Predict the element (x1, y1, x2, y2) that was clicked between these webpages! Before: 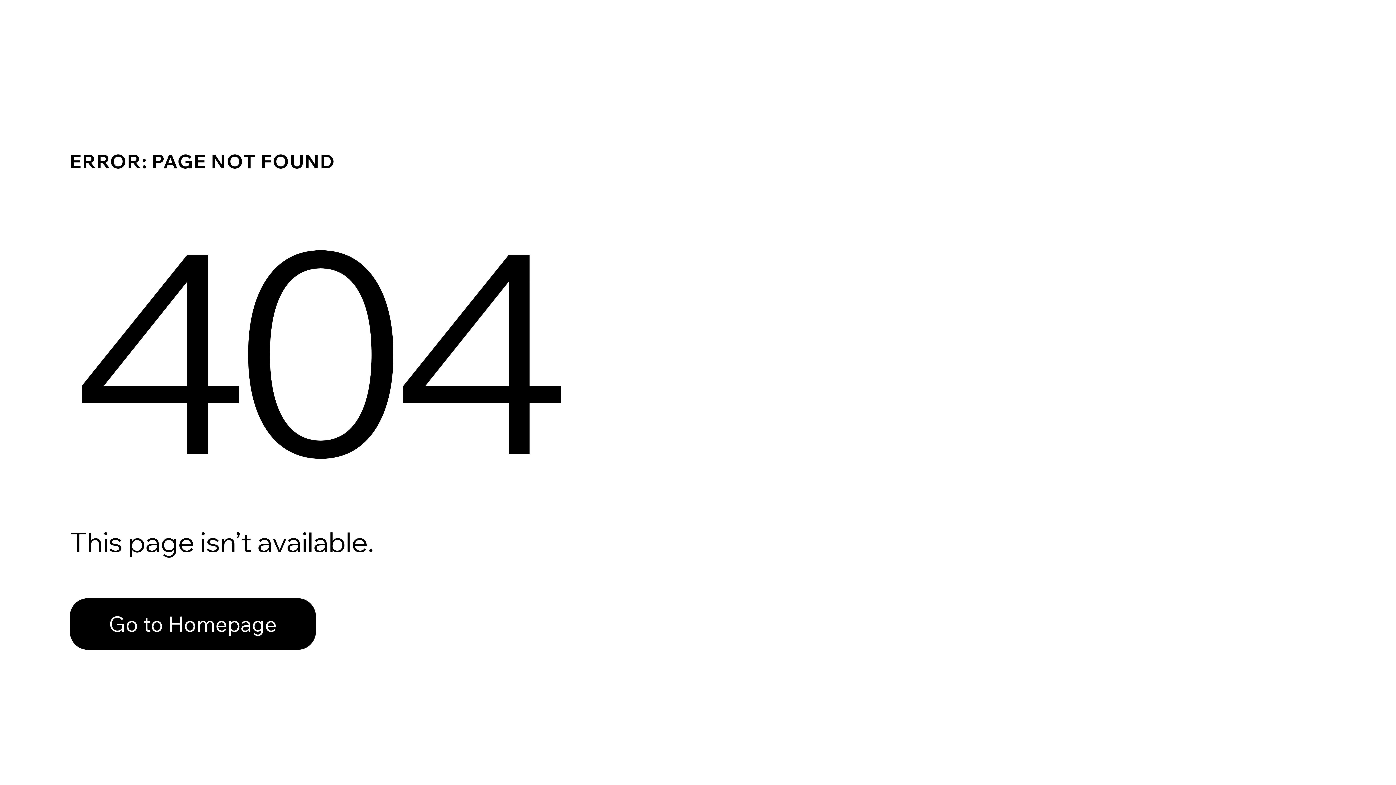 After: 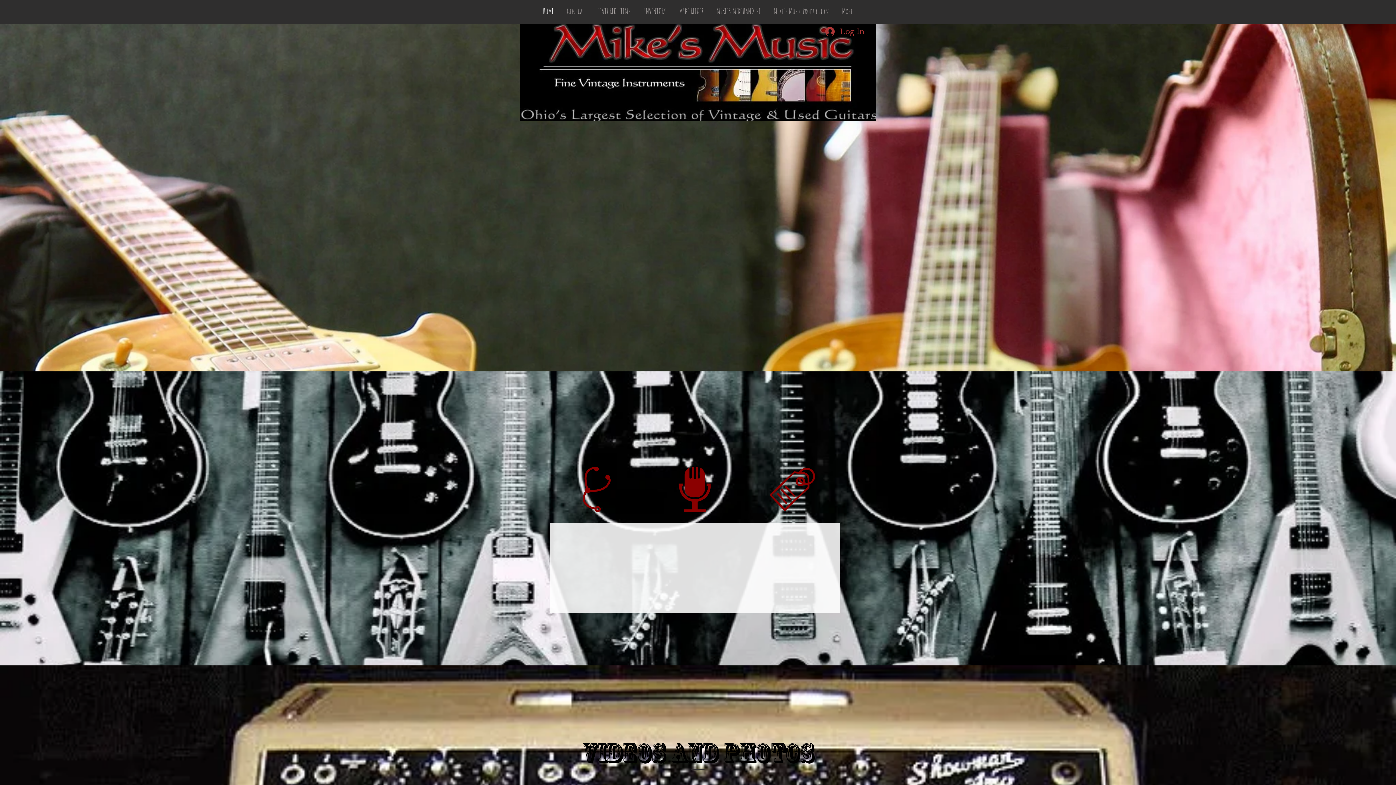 Action: bbox: (69, 598, 316, 650) label: Go to Homepage